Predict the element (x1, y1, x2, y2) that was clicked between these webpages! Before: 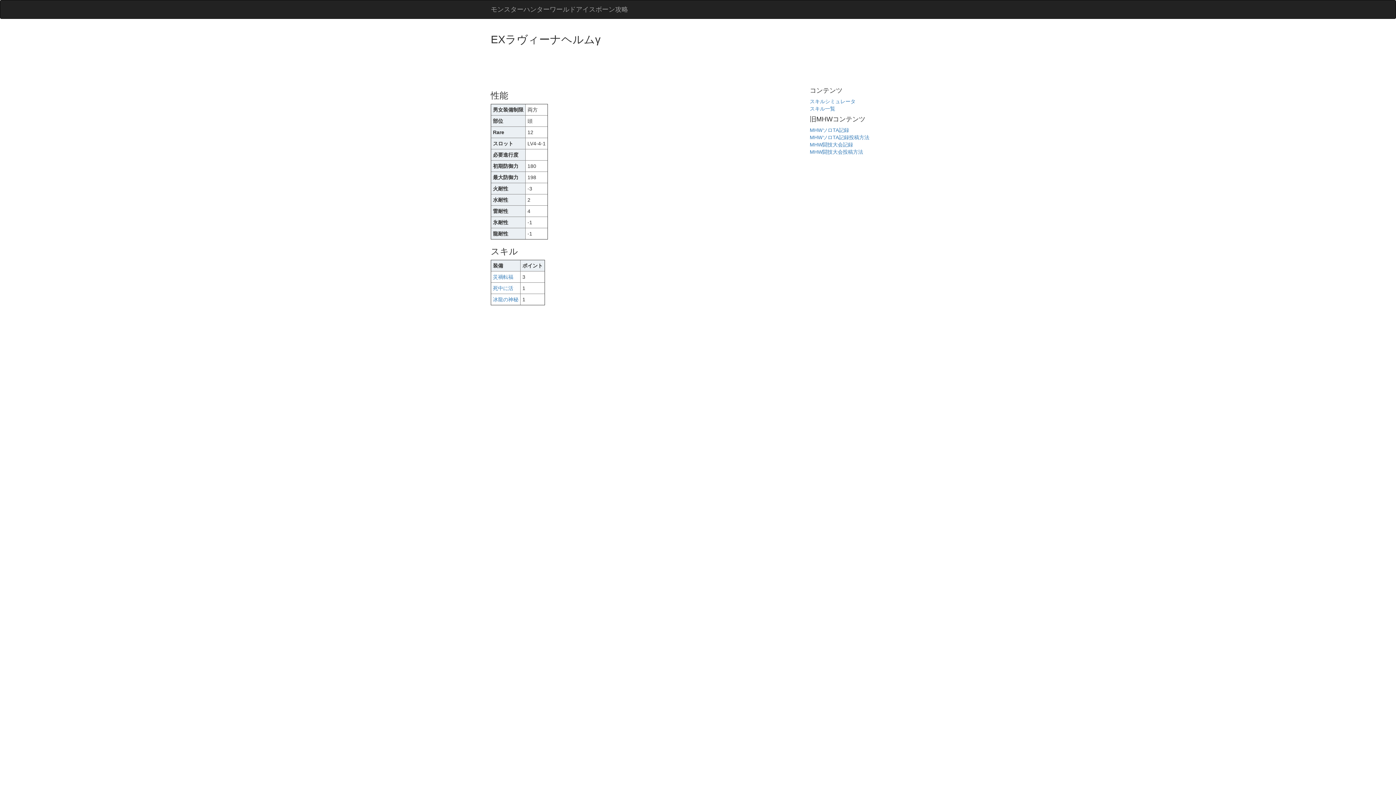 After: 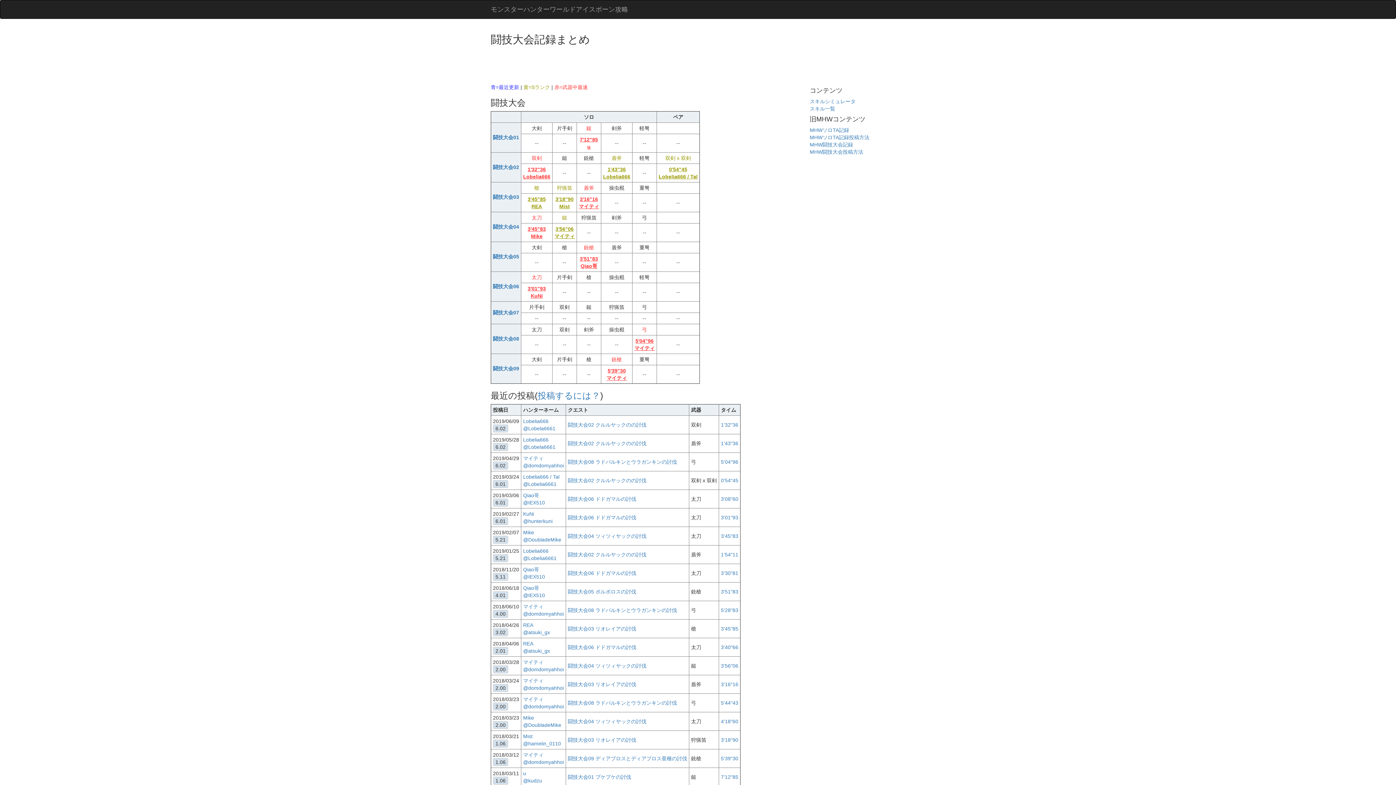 Action: bbox: (810, 141, 853, 147) label: MHW闘技大会記録